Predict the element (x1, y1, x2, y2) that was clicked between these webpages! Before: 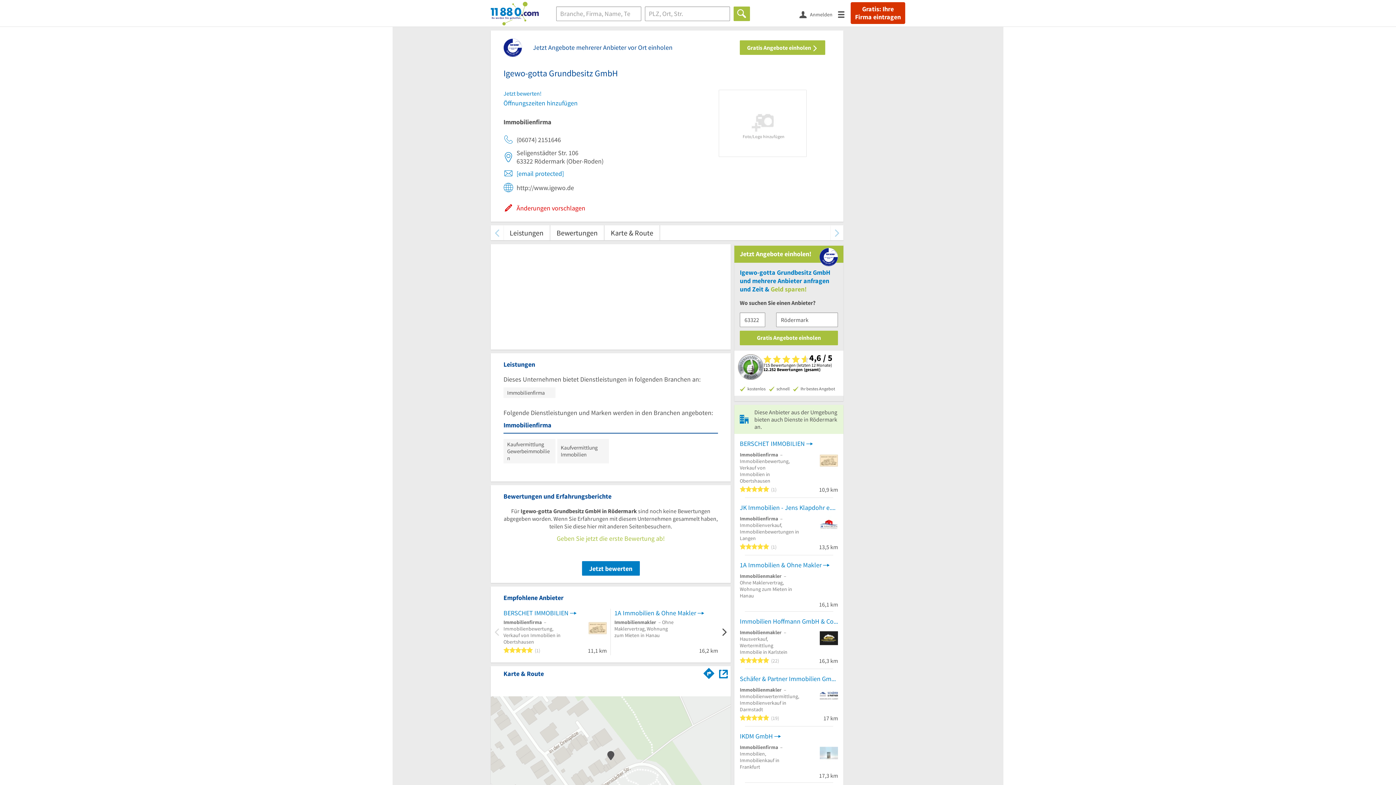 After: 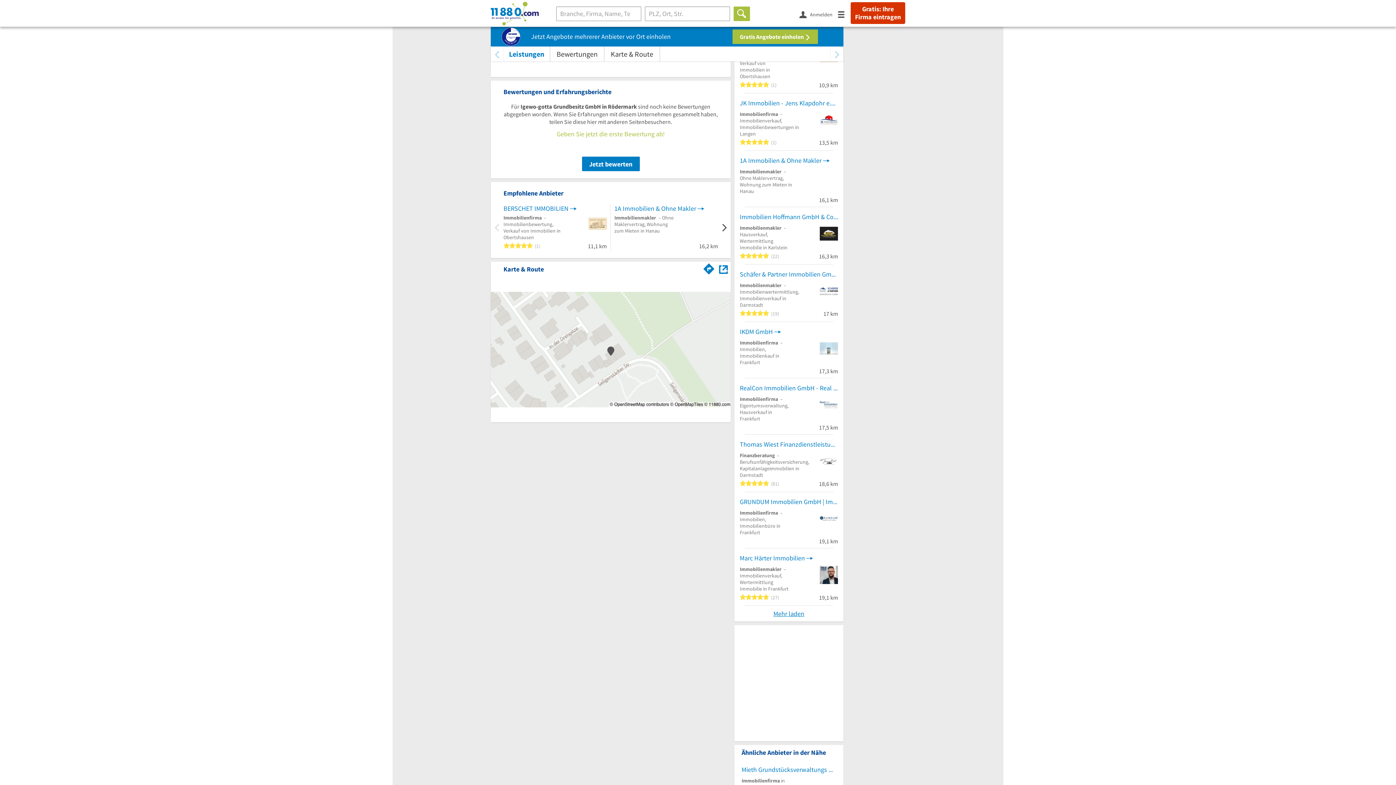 Action: label: Bewertungen bbox: (550, 225, 604, 240)